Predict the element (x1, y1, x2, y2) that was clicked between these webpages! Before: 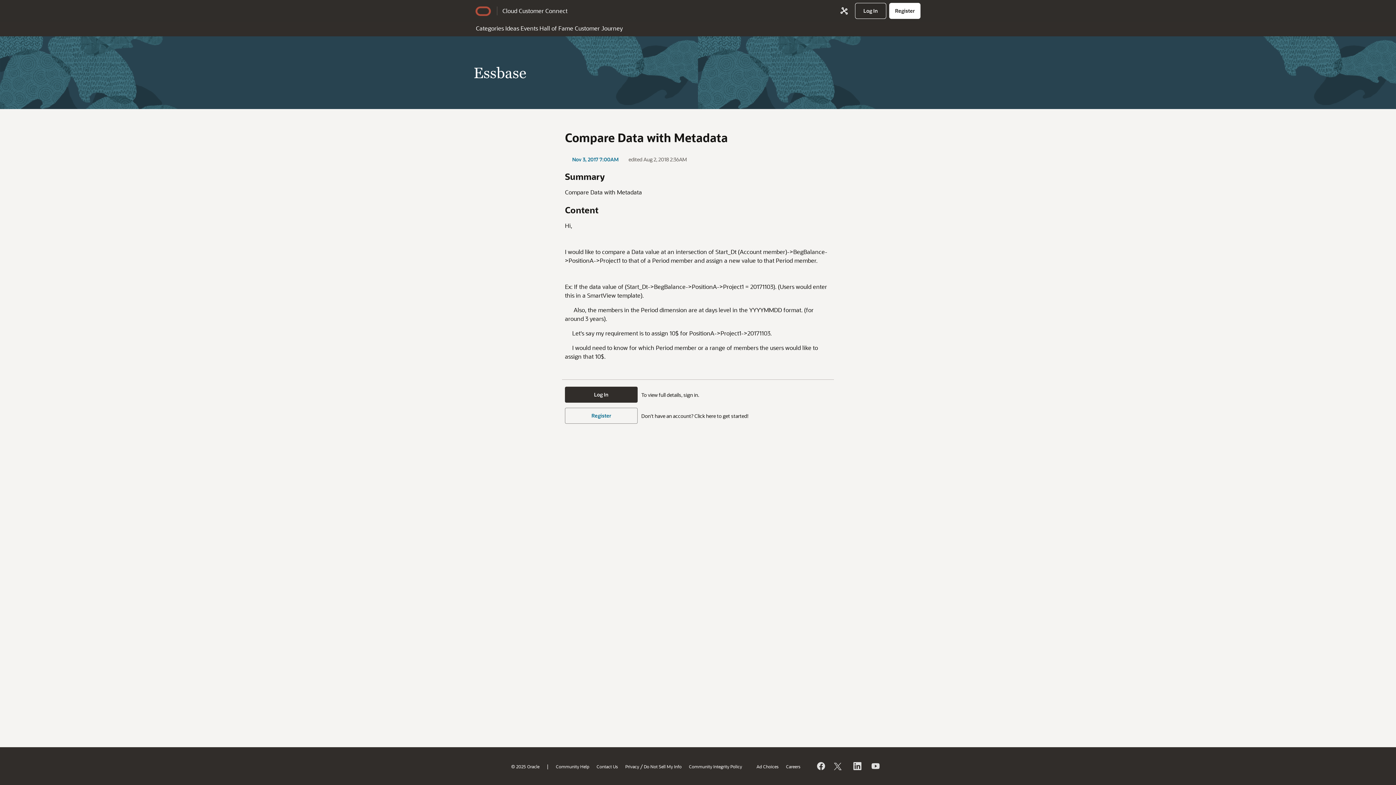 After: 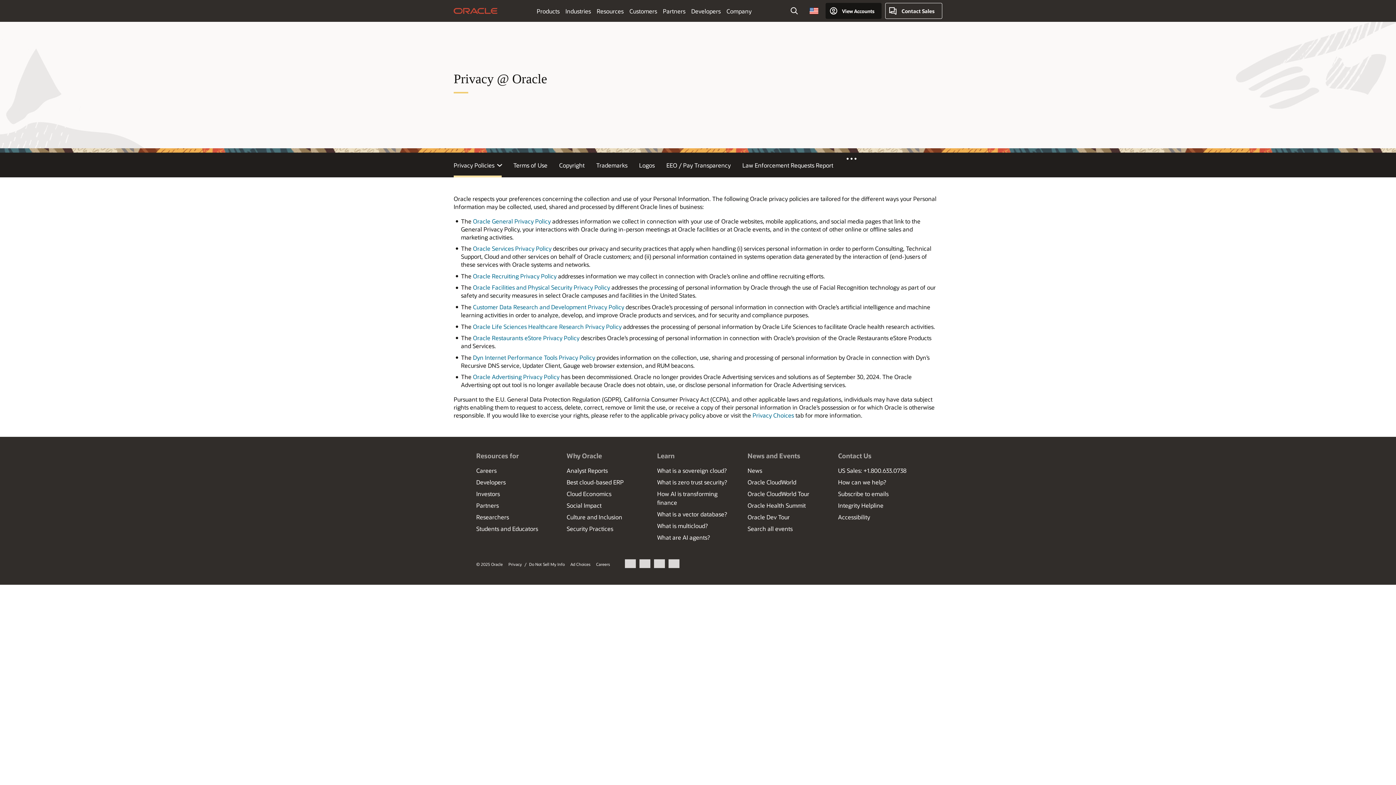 Action: bbox: (625, 763, 639, 769) label: Privacy